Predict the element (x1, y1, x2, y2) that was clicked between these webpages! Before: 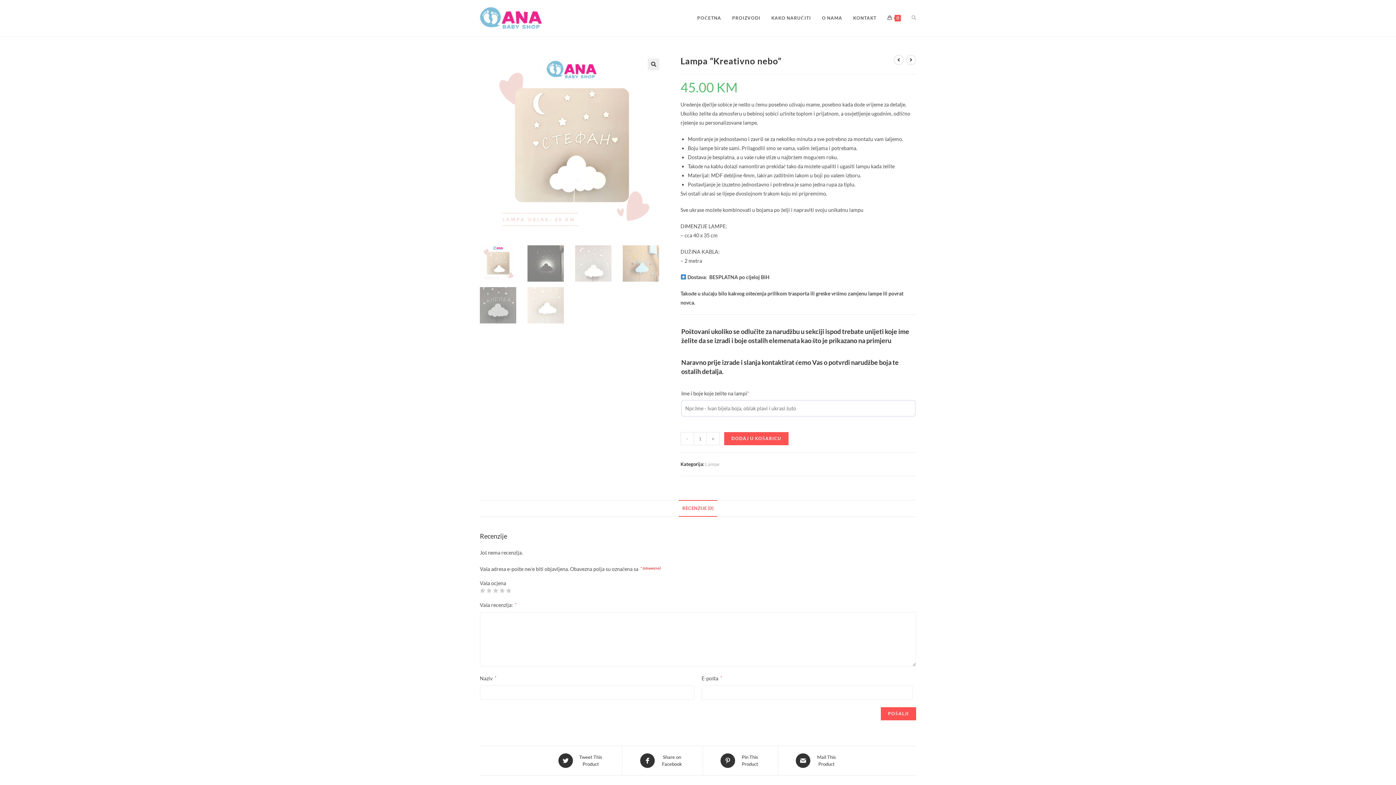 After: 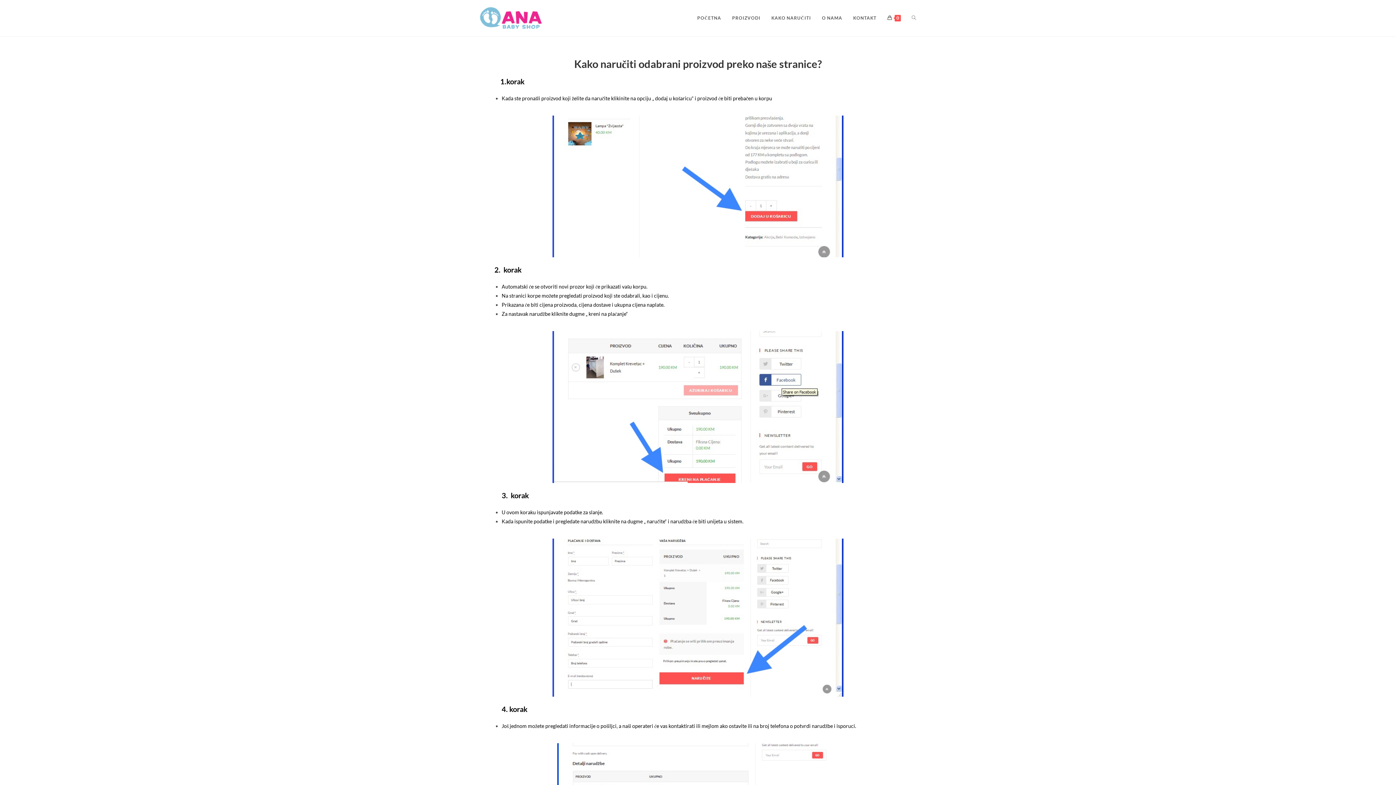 Action: bbox: (766, 0, 816, 36) label: KAKO NARUČITI